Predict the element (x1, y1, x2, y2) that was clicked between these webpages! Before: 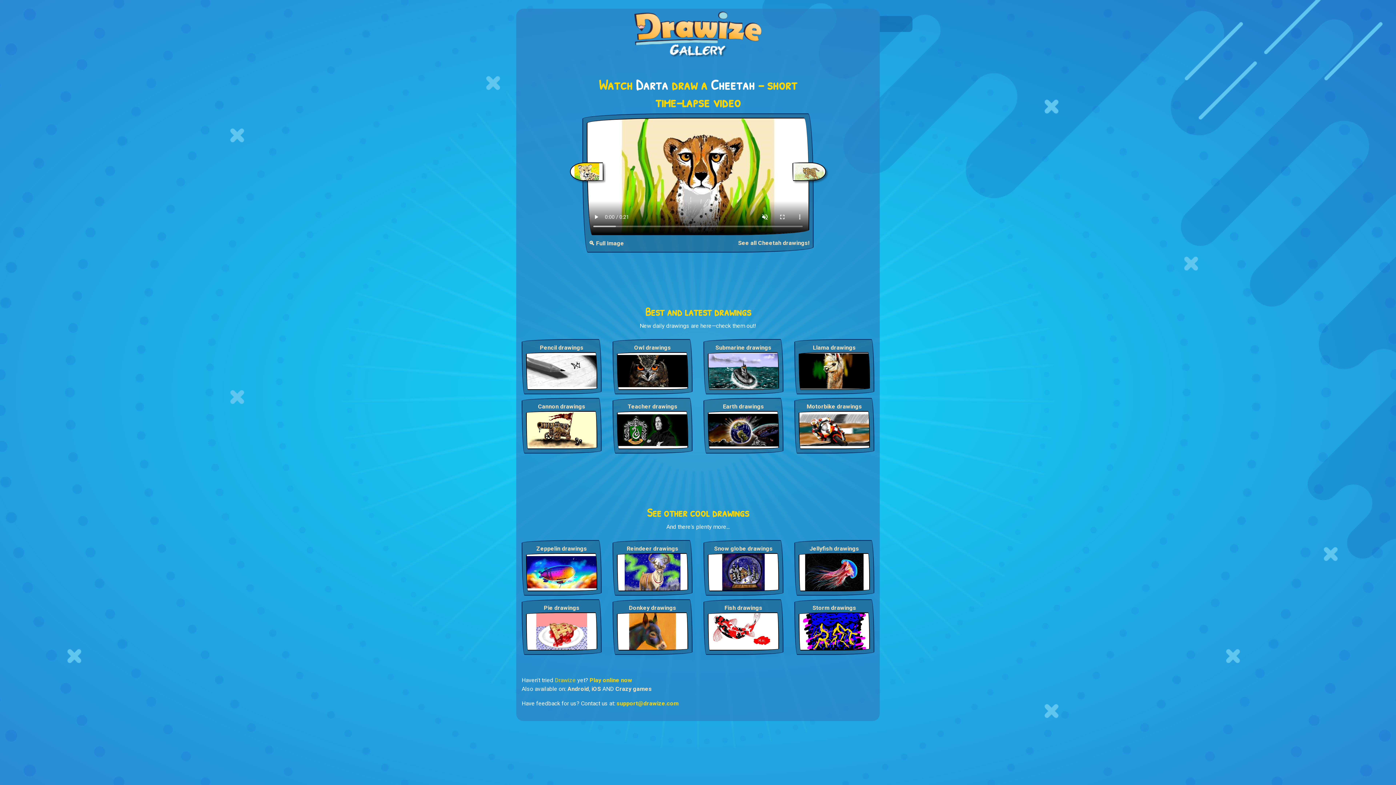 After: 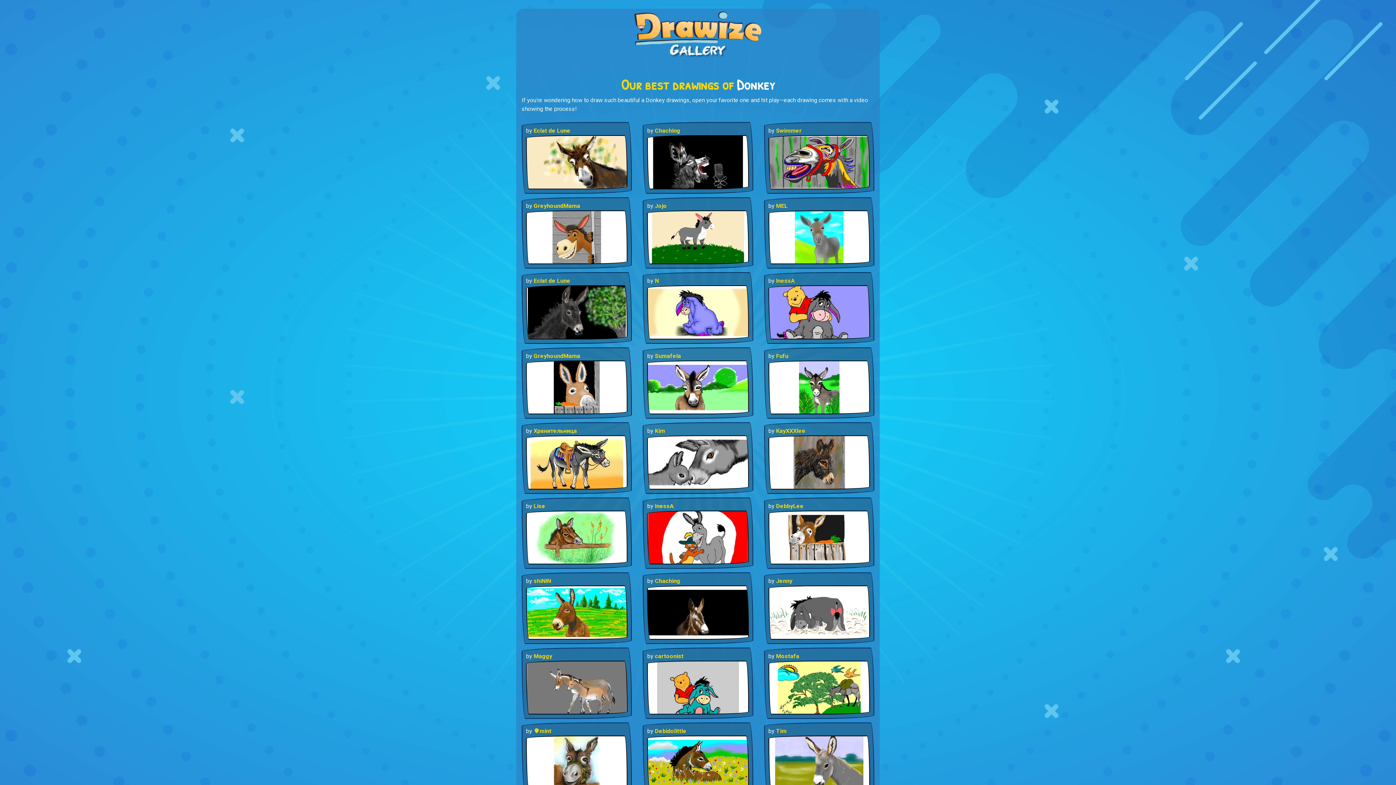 Action: bbox: (617, 627, 688, 634)